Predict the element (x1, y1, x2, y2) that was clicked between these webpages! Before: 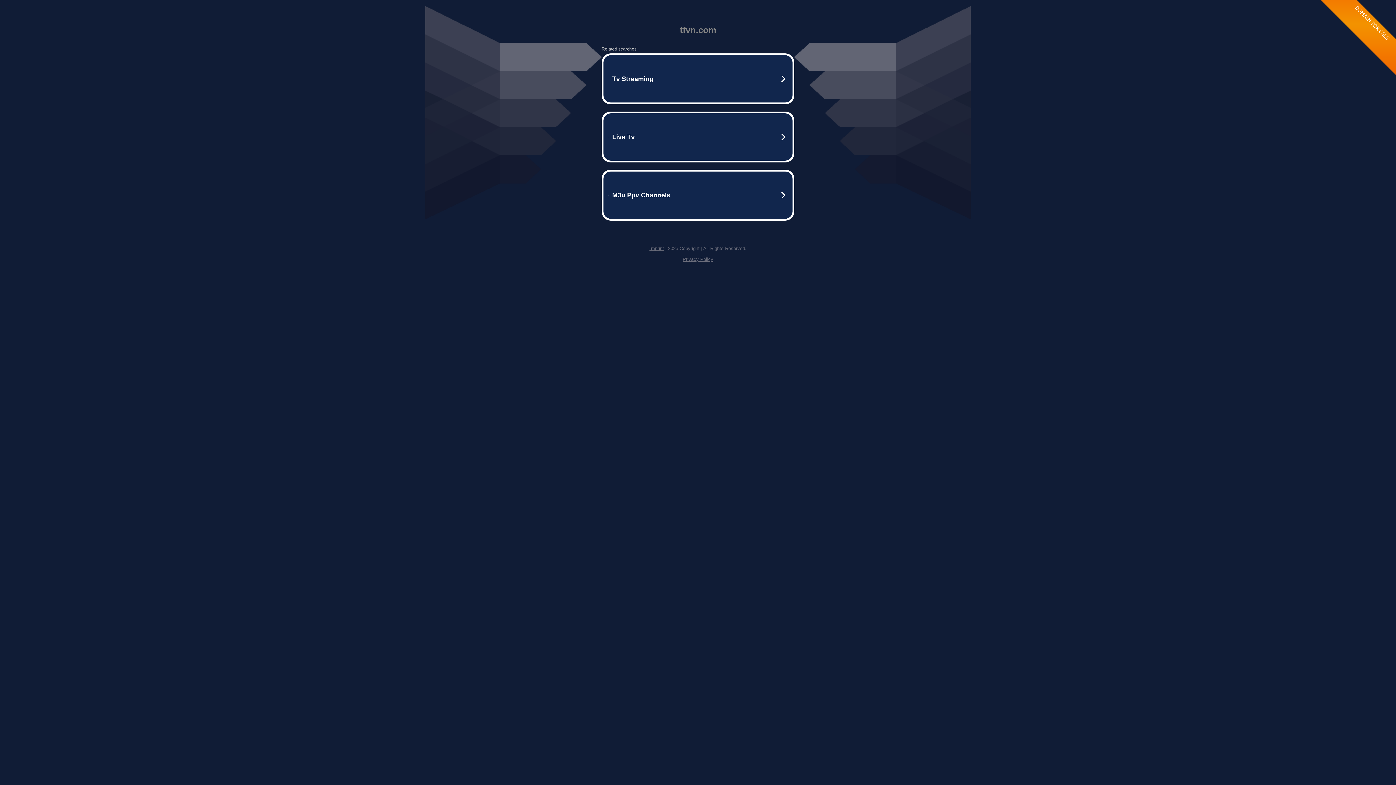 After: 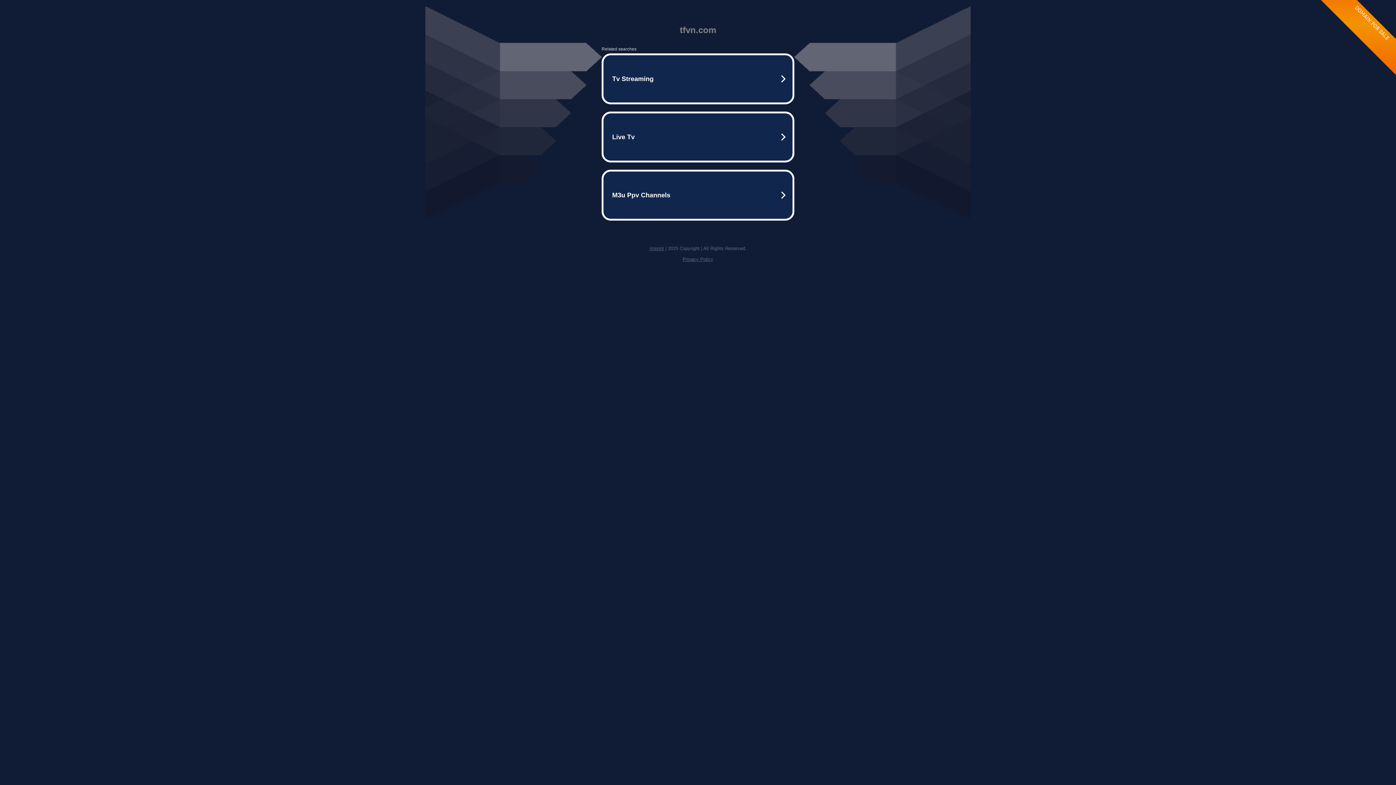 Action: label: Imprint bbox: (649, 245, 664, 251)